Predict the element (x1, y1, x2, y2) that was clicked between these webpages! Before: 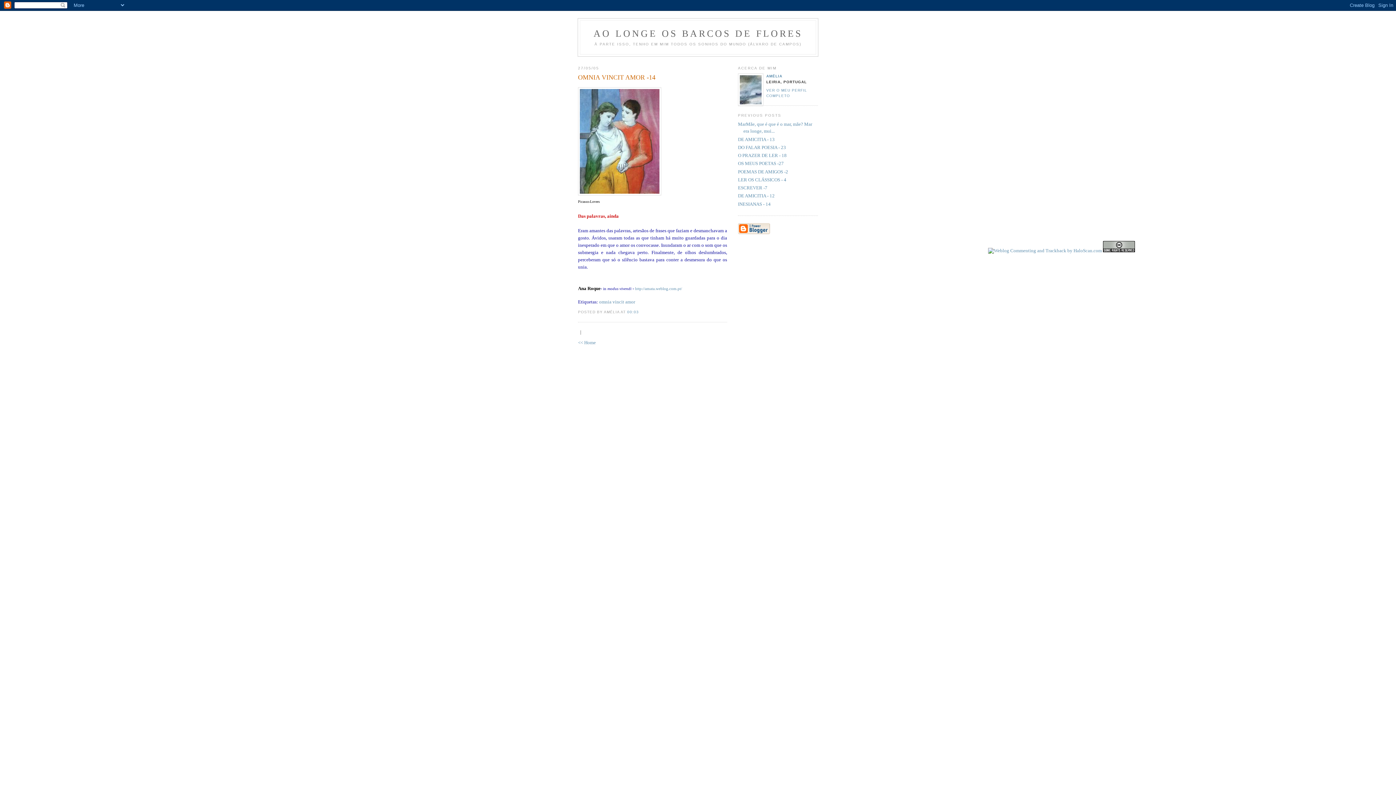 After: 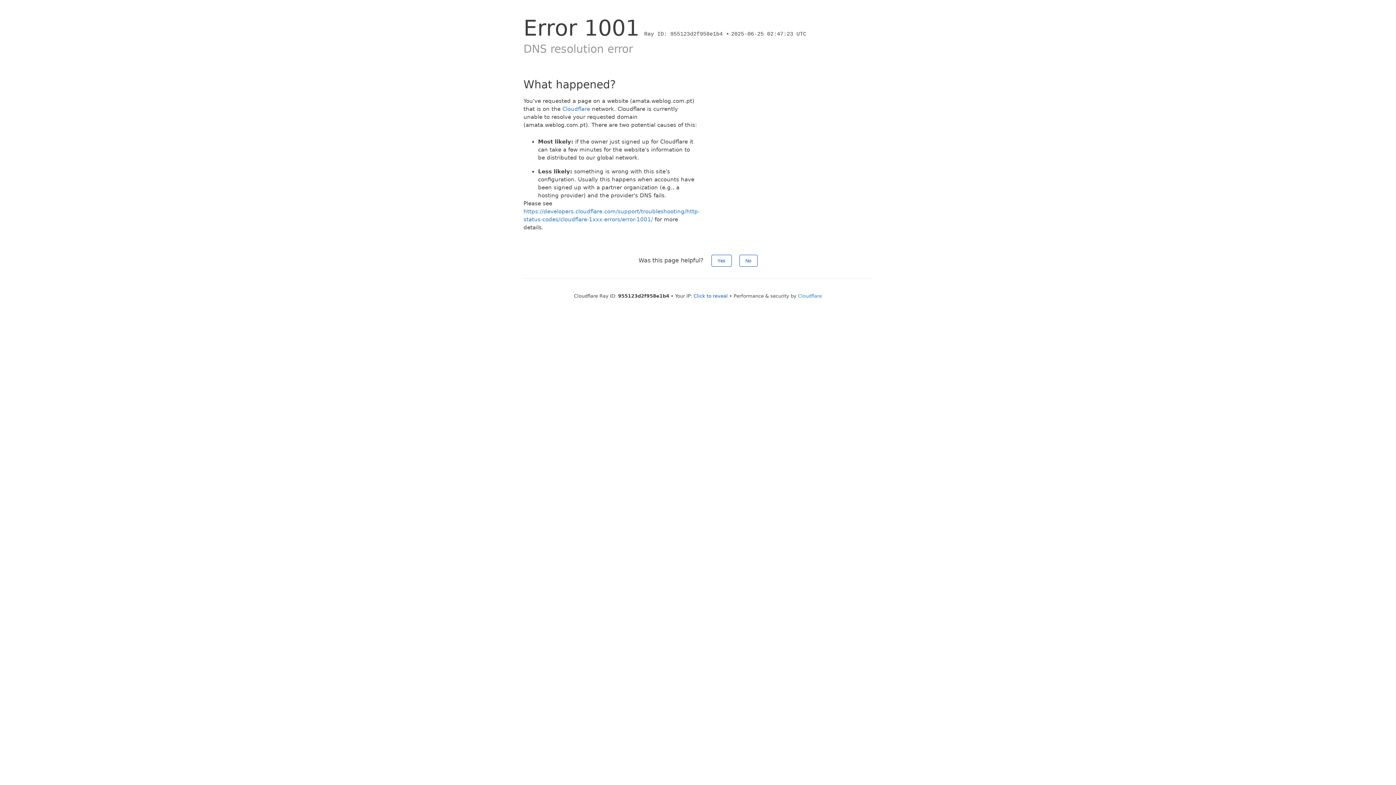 Action: bbox: (635, 286, 682, 291) label: http://amata.weblog.com.pt/